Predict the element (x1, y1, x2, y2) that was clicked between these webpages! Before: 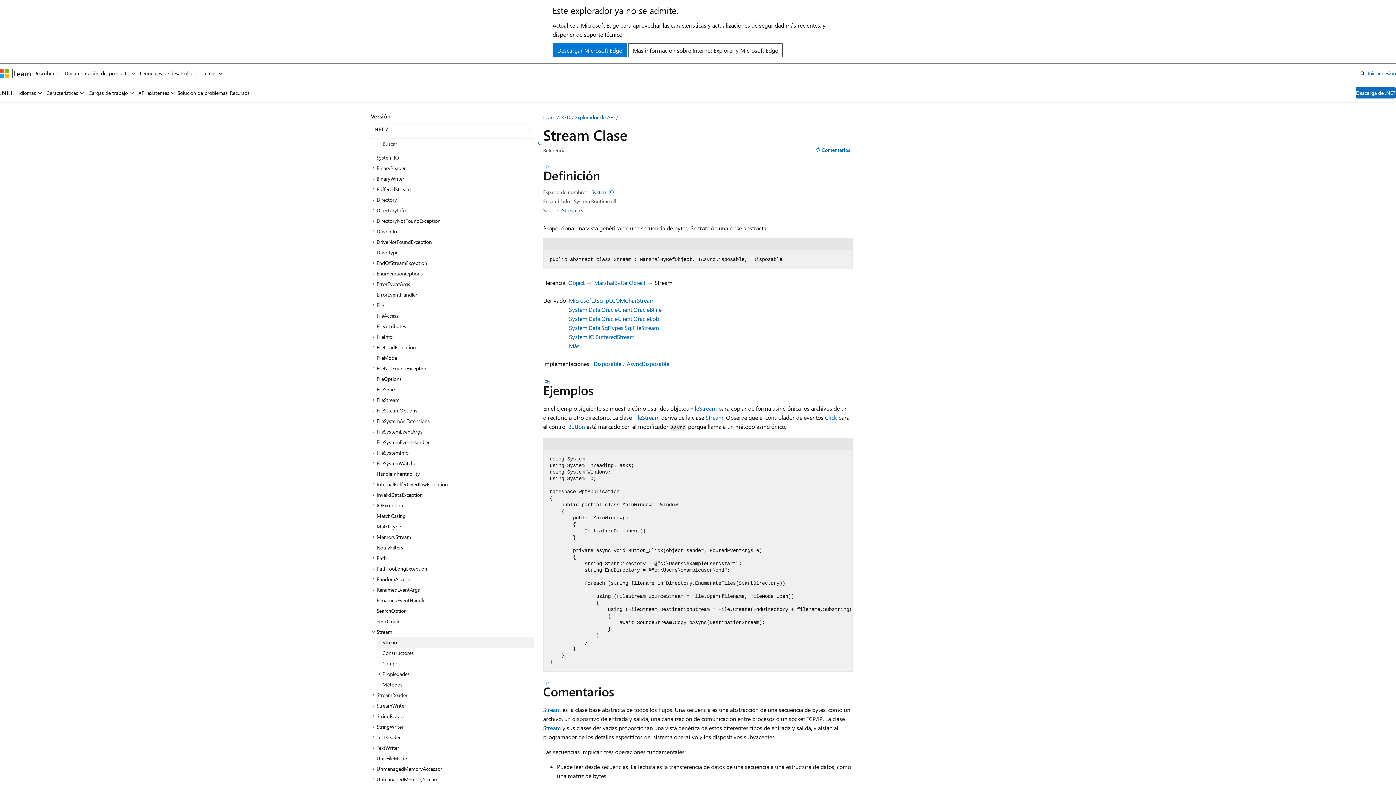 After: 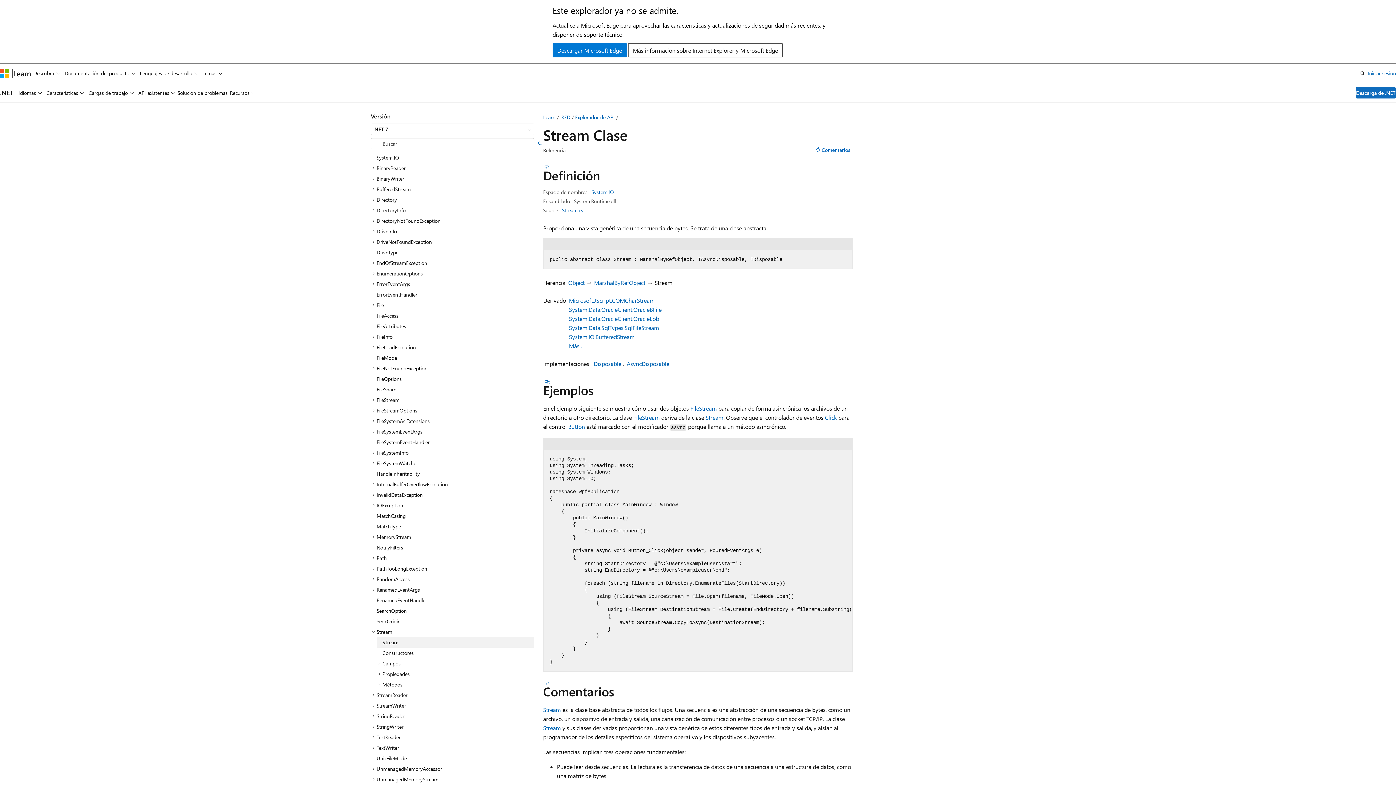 Action: bbox: (543, 724, 561, 732) label: Stream